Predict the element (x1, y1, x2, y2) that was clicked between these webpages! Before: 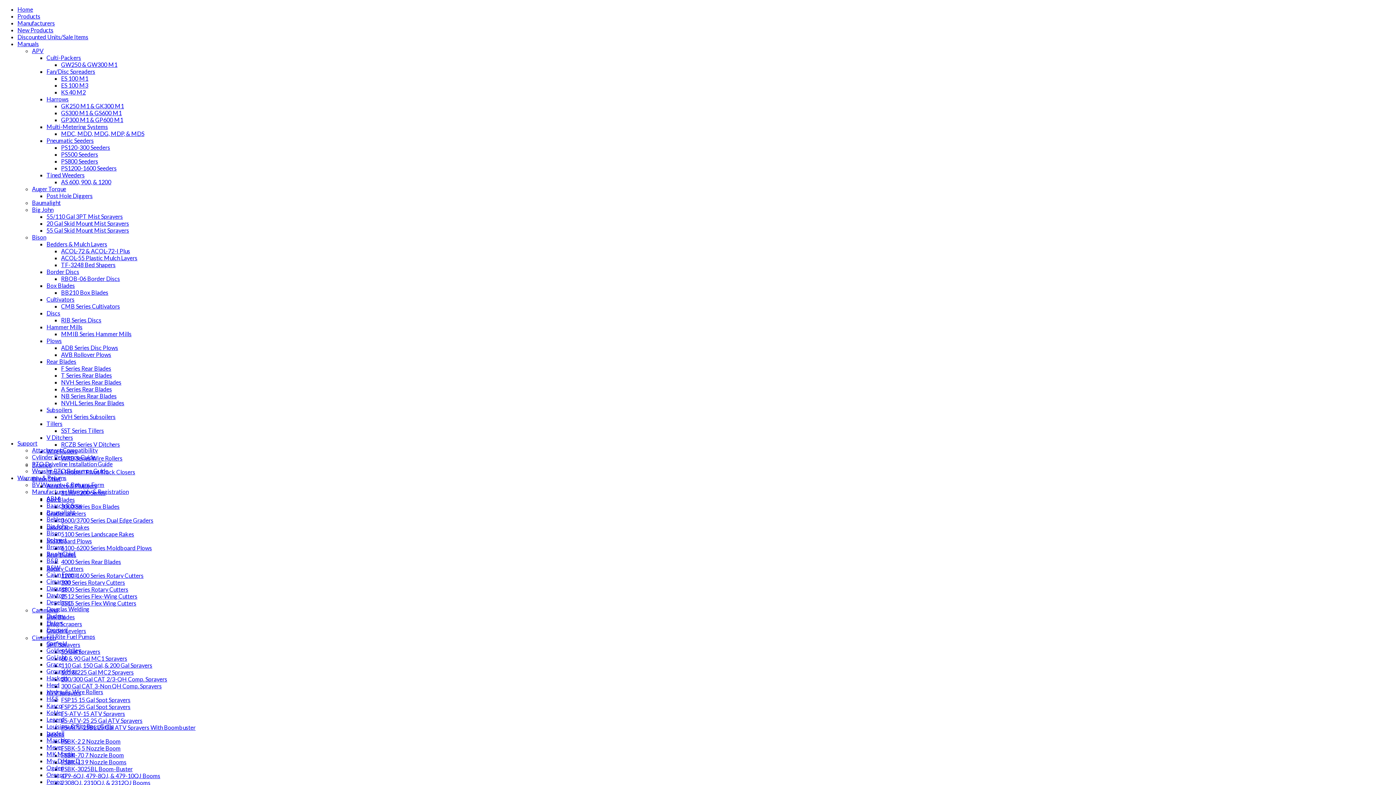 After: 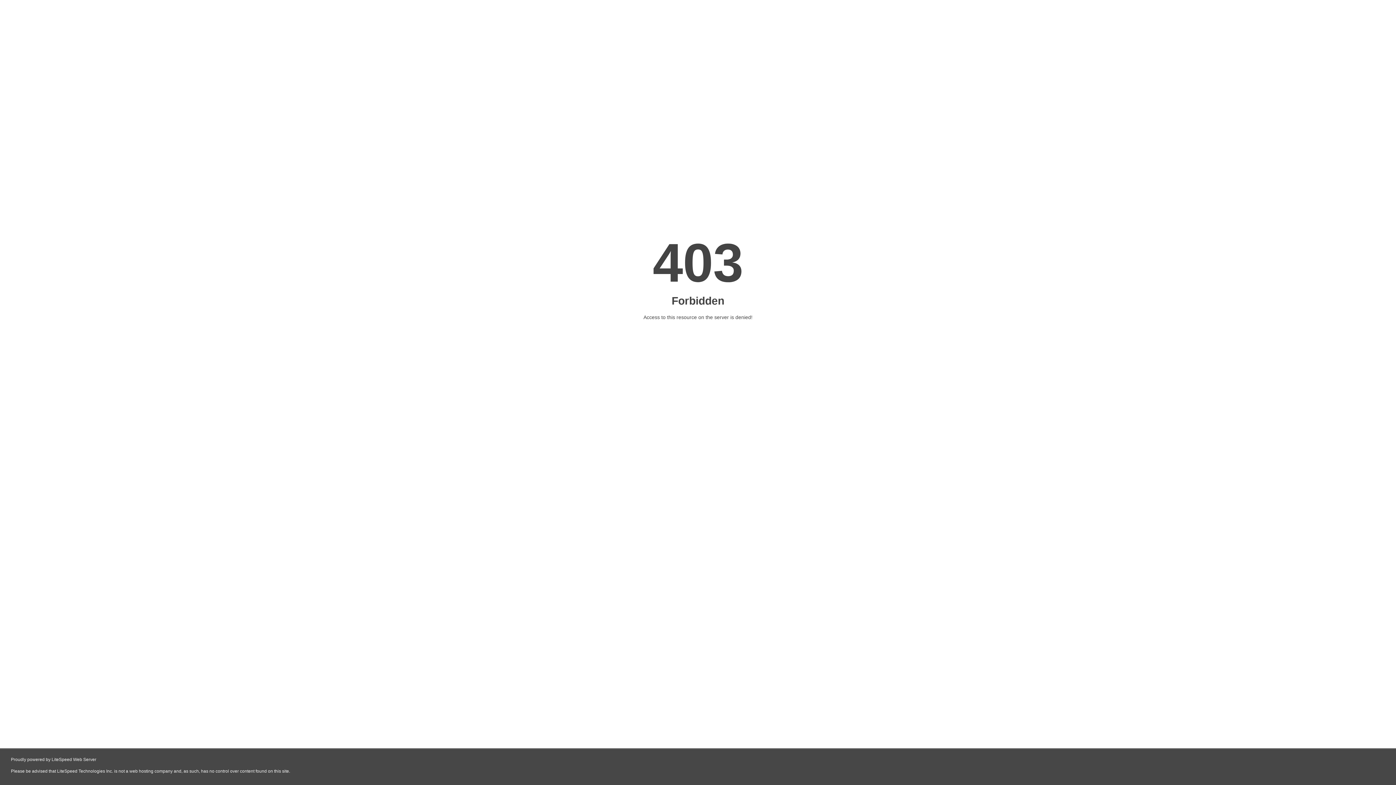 Action: bbox: (61, 738, 120, 745) label: FSBK-2 2 Nozzle Boom